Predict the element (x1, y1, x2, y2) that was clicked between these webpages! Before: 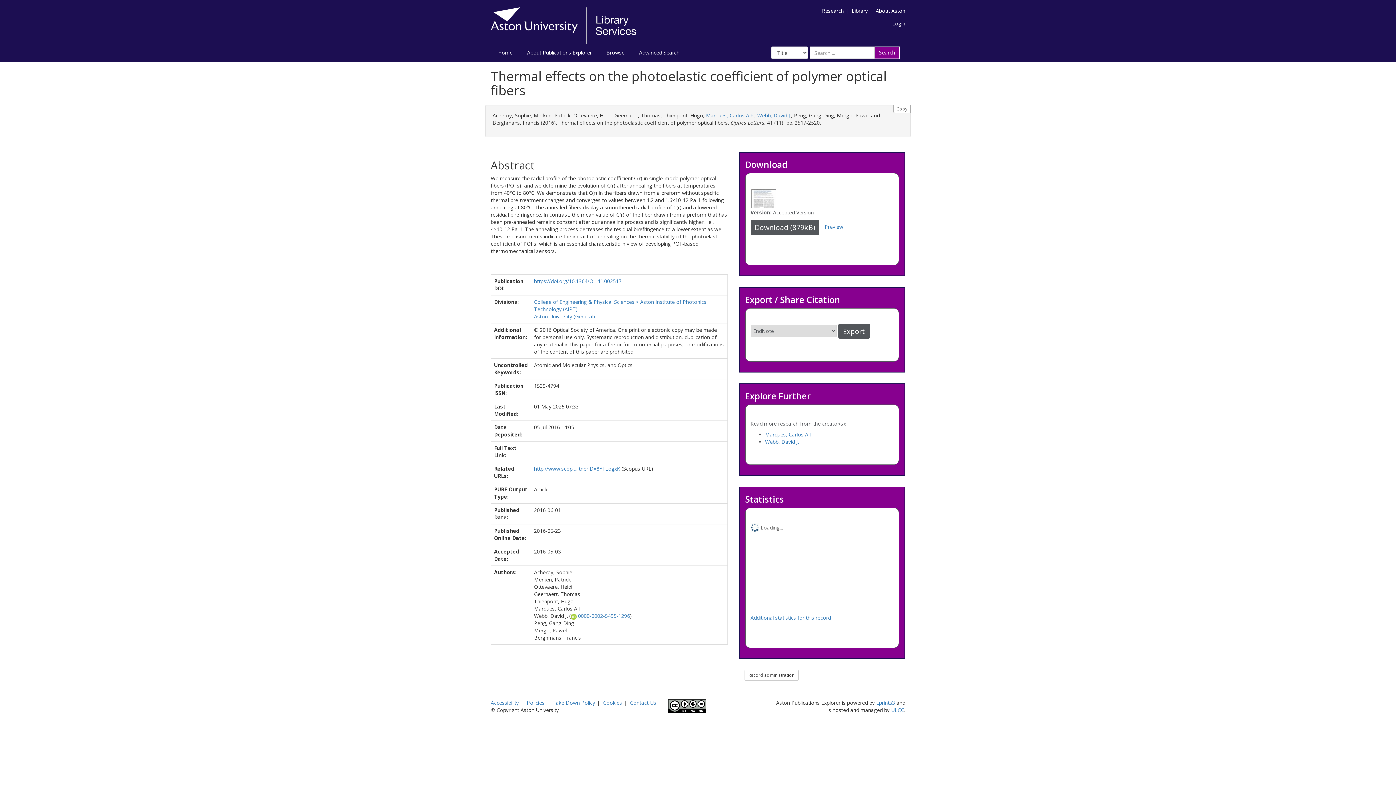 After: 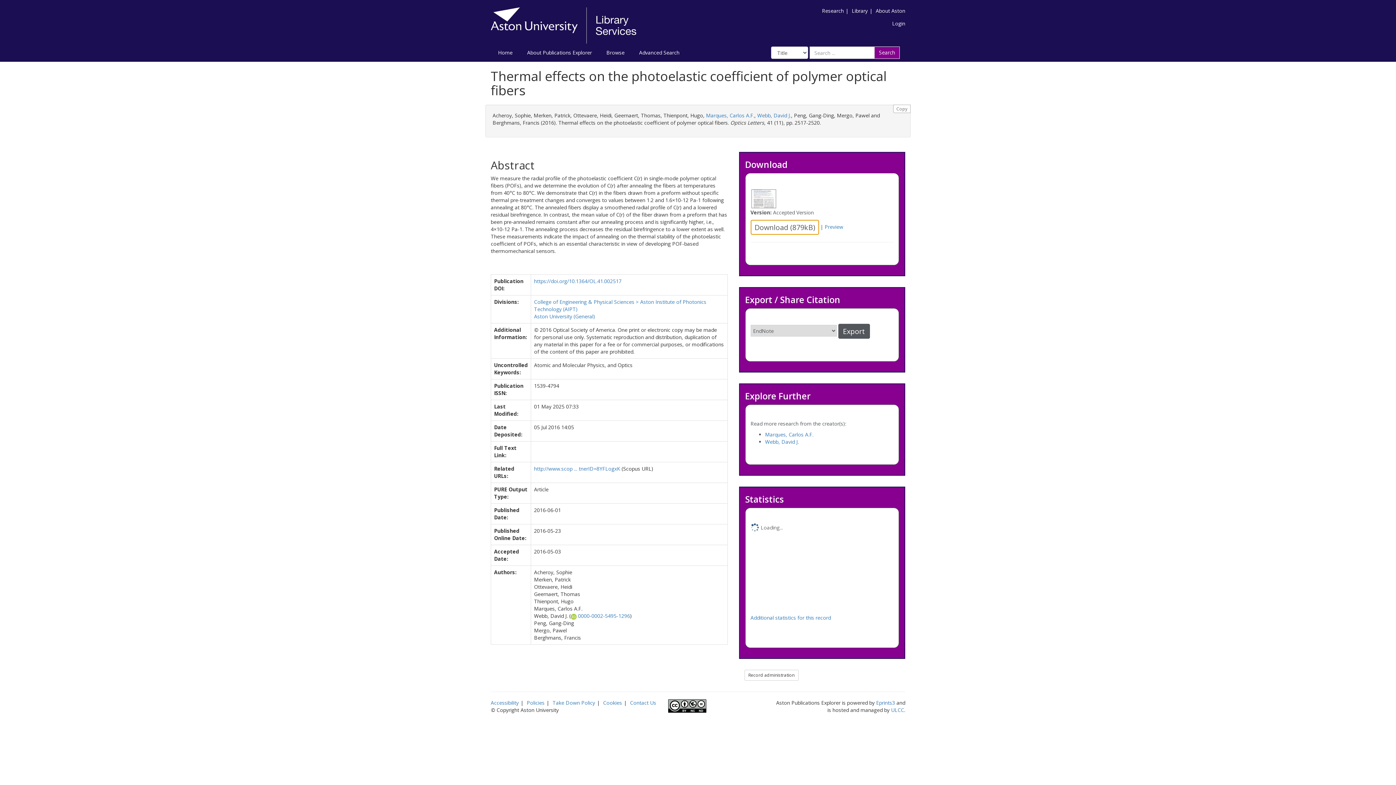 Action: bbox: (750, 220, 819, 235) label: Download (879kB)